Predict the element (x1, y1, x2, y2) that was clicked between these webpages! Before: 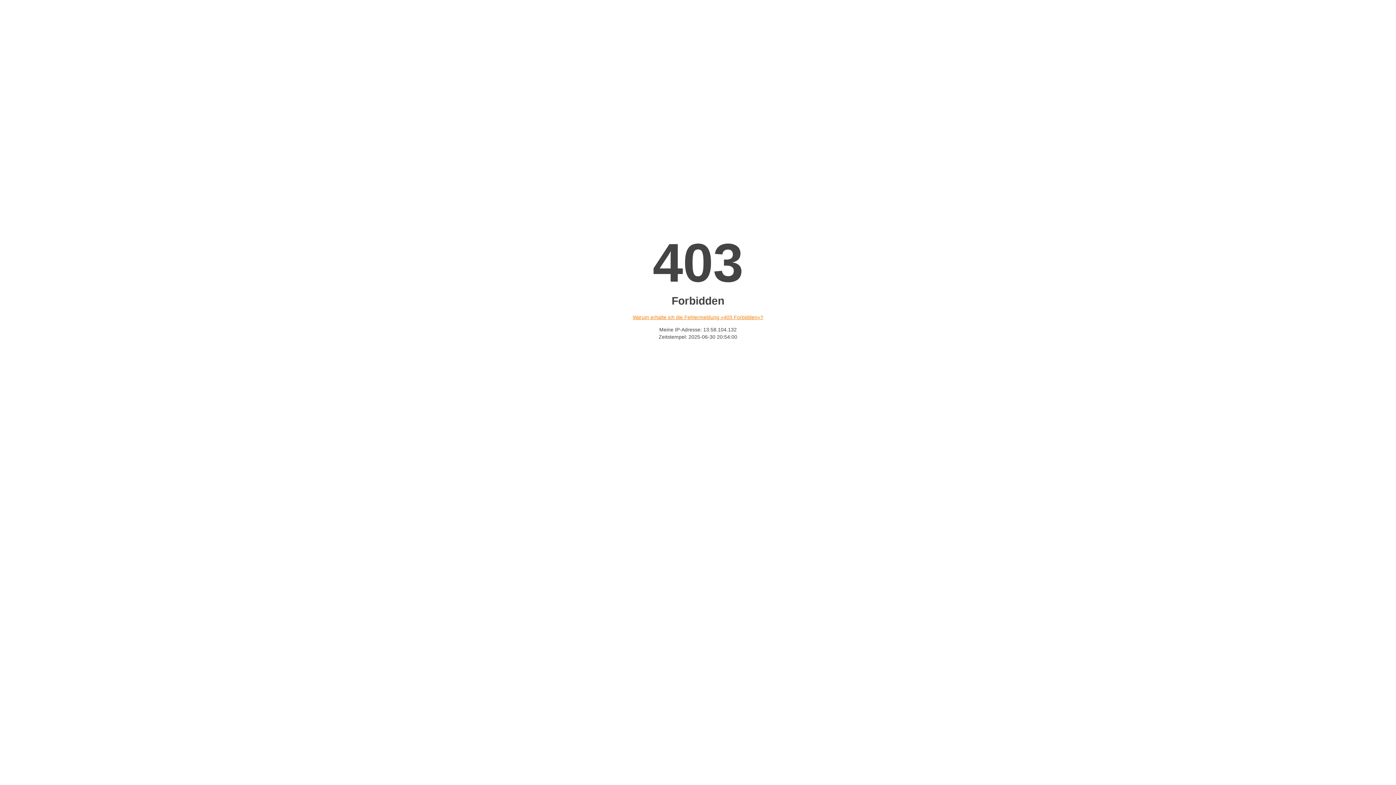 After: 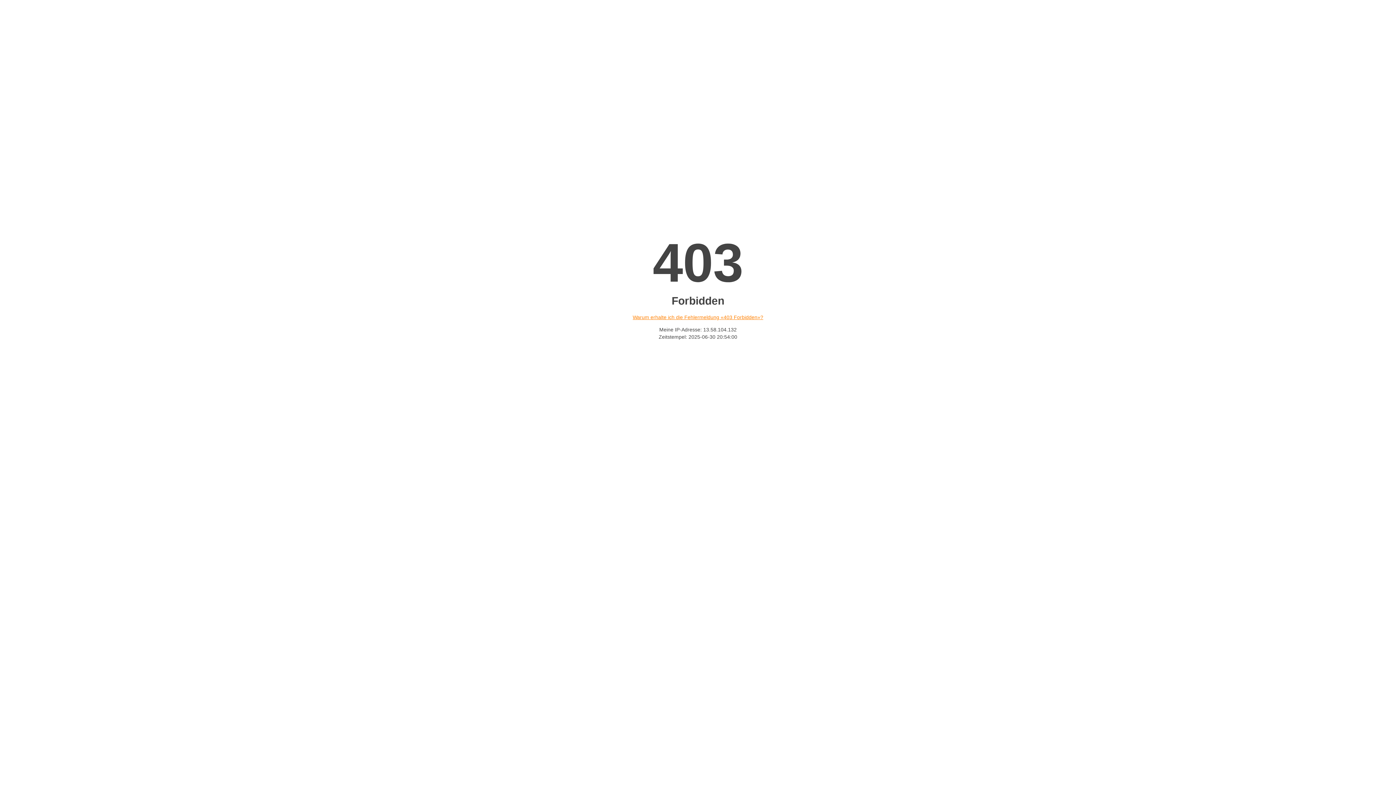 Action: bbox: (632, 314, 763, 320) label: Warum erhalte ich die Fehlermeldung «403 Forbidden»?